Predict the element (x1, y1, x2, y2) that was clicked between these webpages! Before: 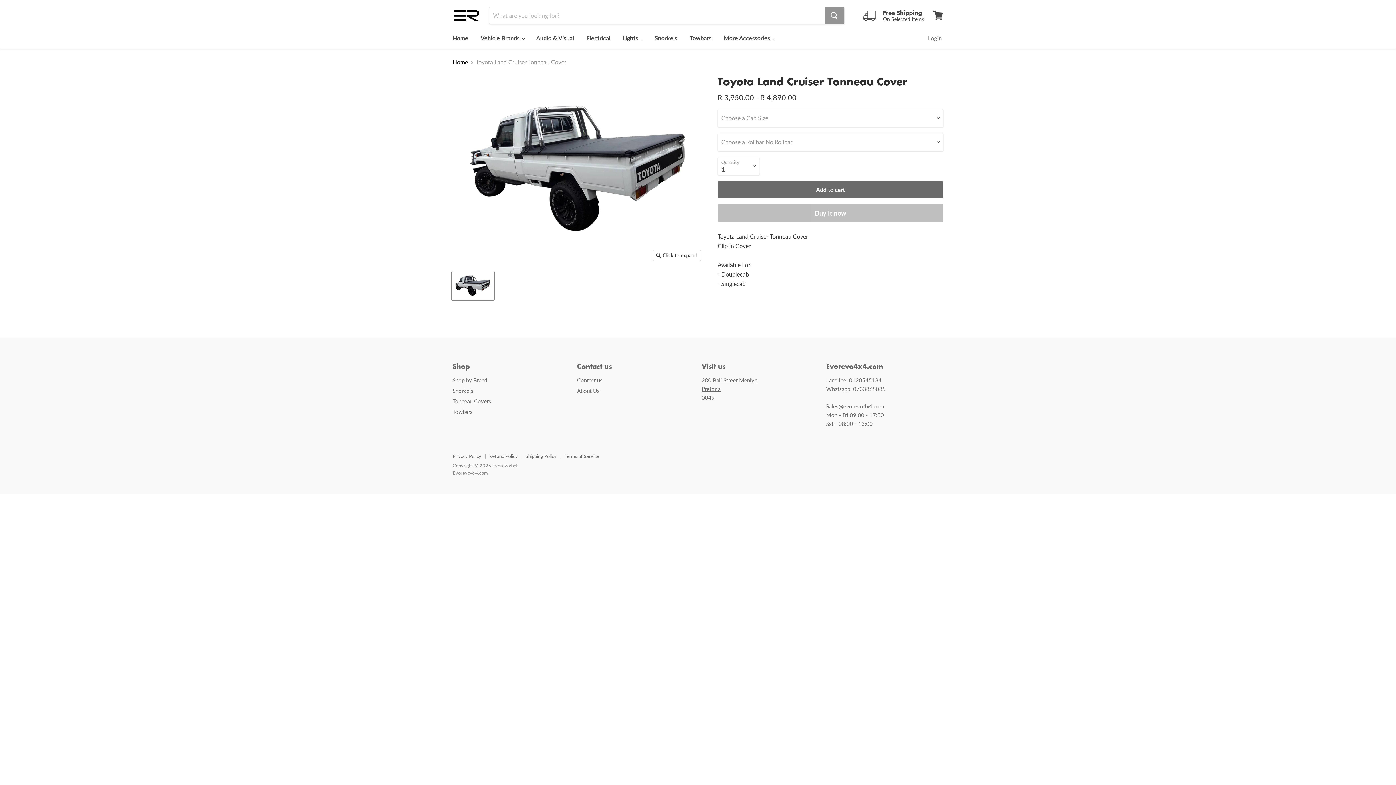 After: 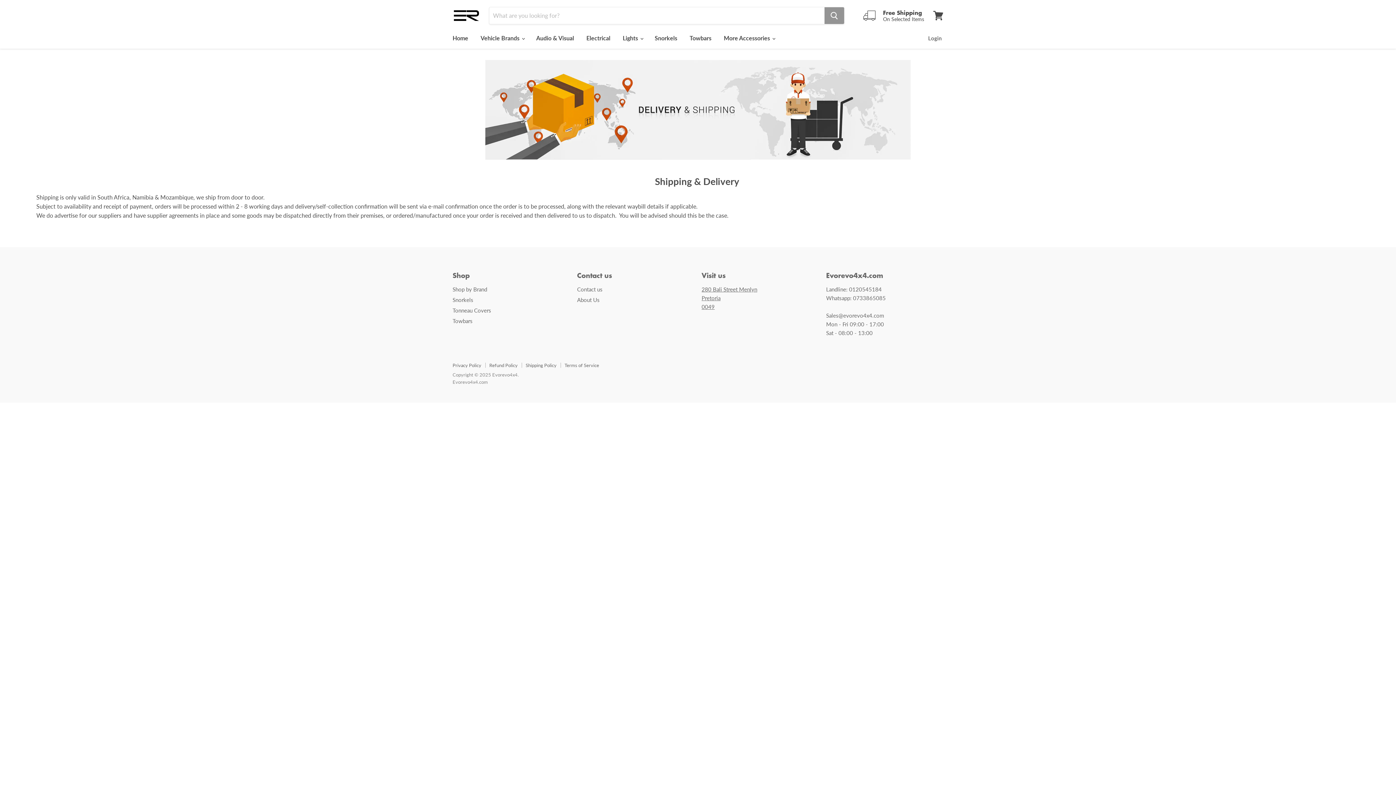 Action: label: Shipping Policy bbox: (525, 453, 556, 459)